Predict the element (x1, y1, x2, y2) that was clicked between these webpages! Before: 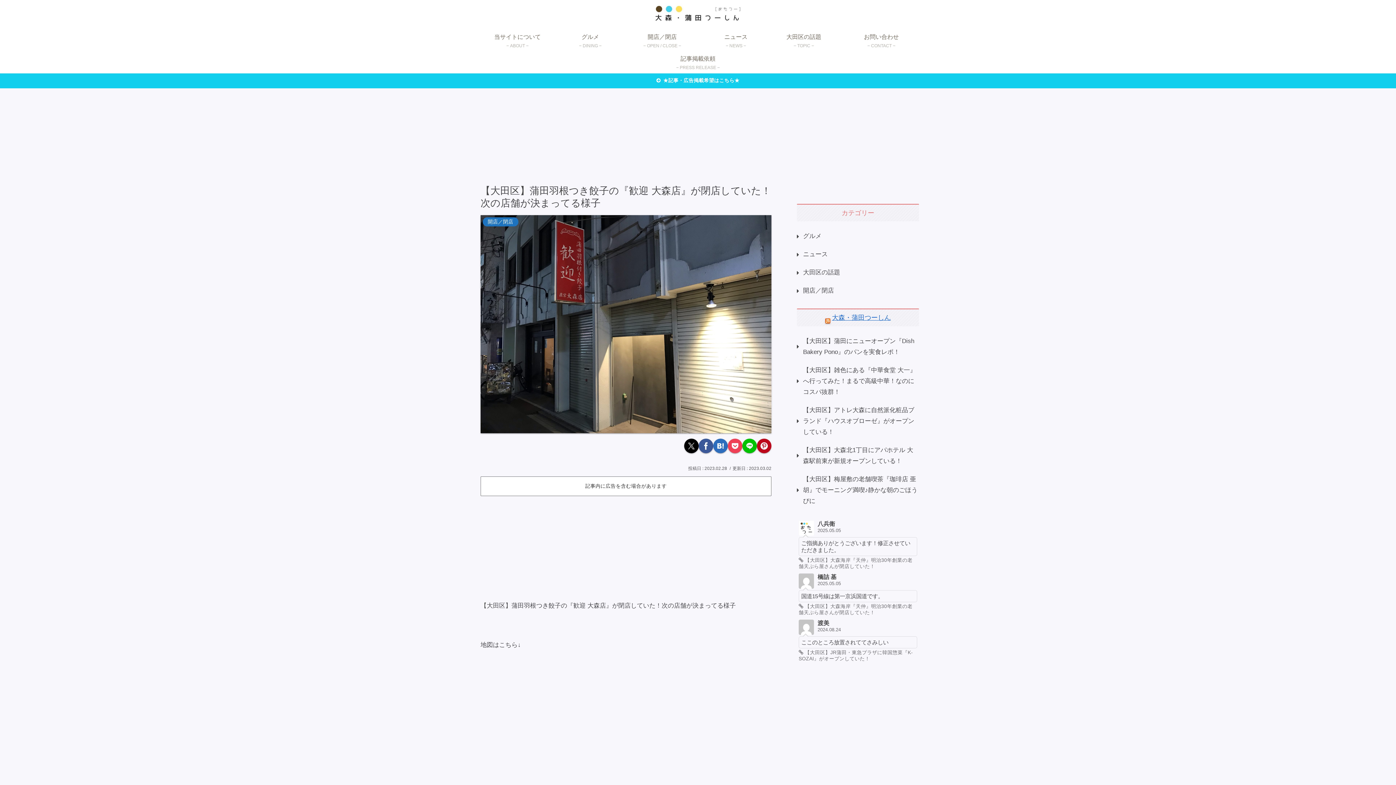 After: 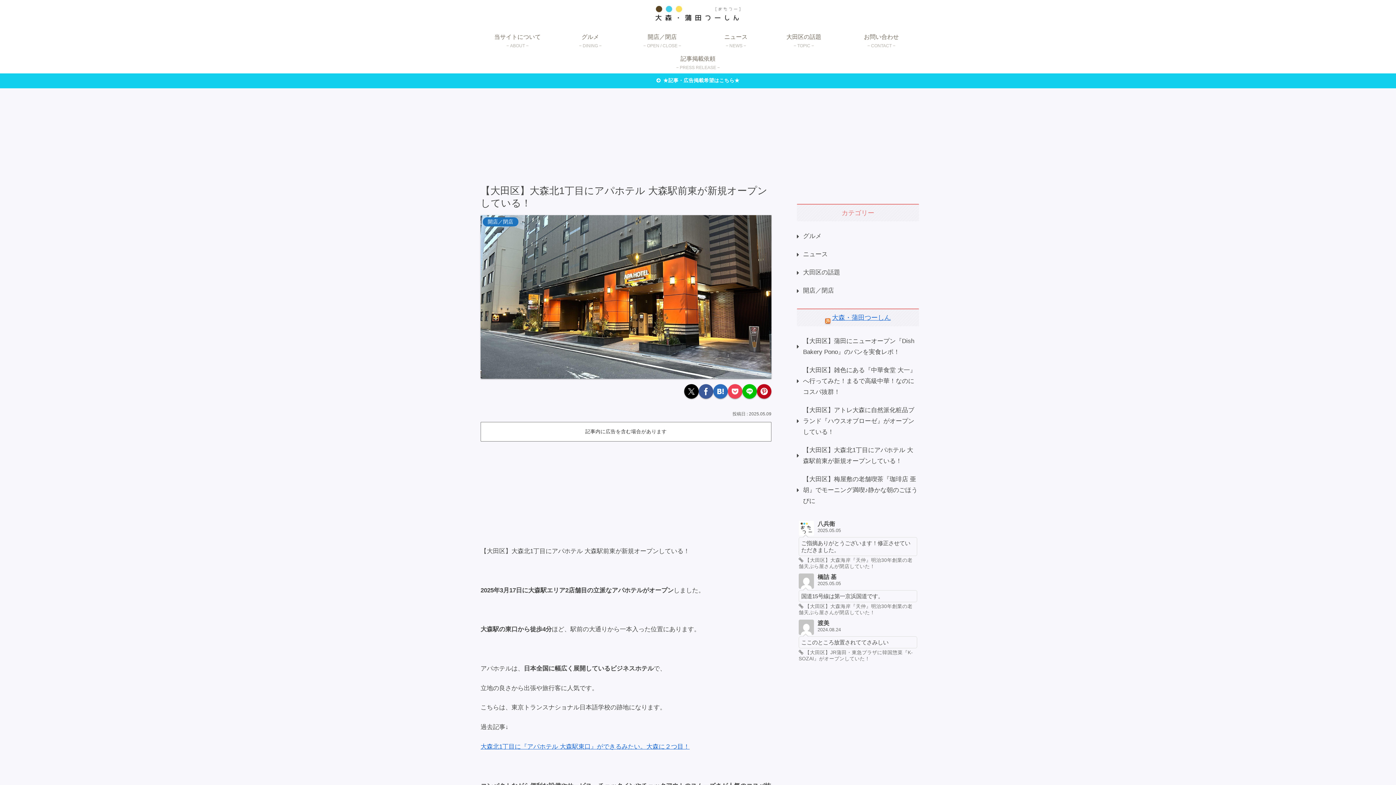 Action: bbox: (797, 441, 919, 470) label: 【大田区】大森北1丁目にアパホテル 大森駅前東が新規オープンしている！